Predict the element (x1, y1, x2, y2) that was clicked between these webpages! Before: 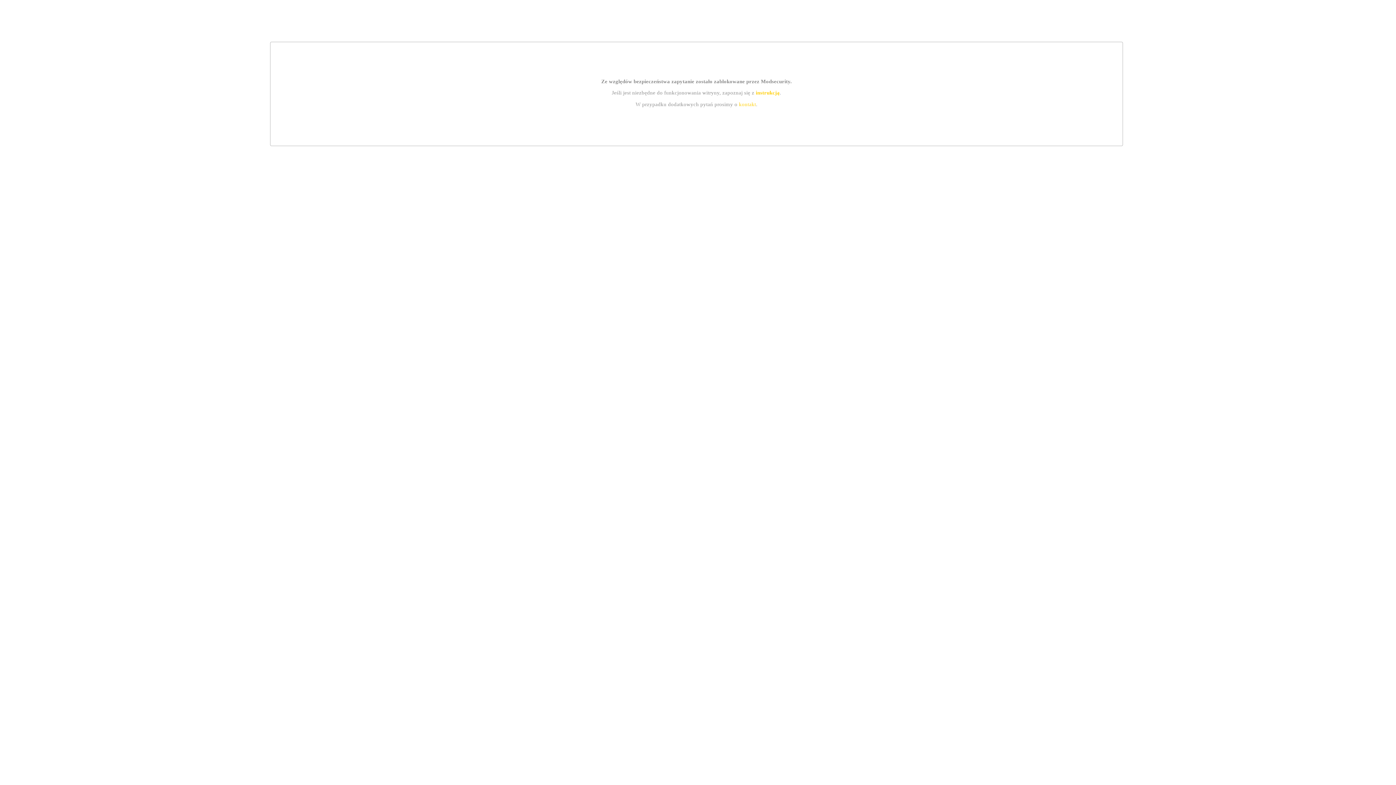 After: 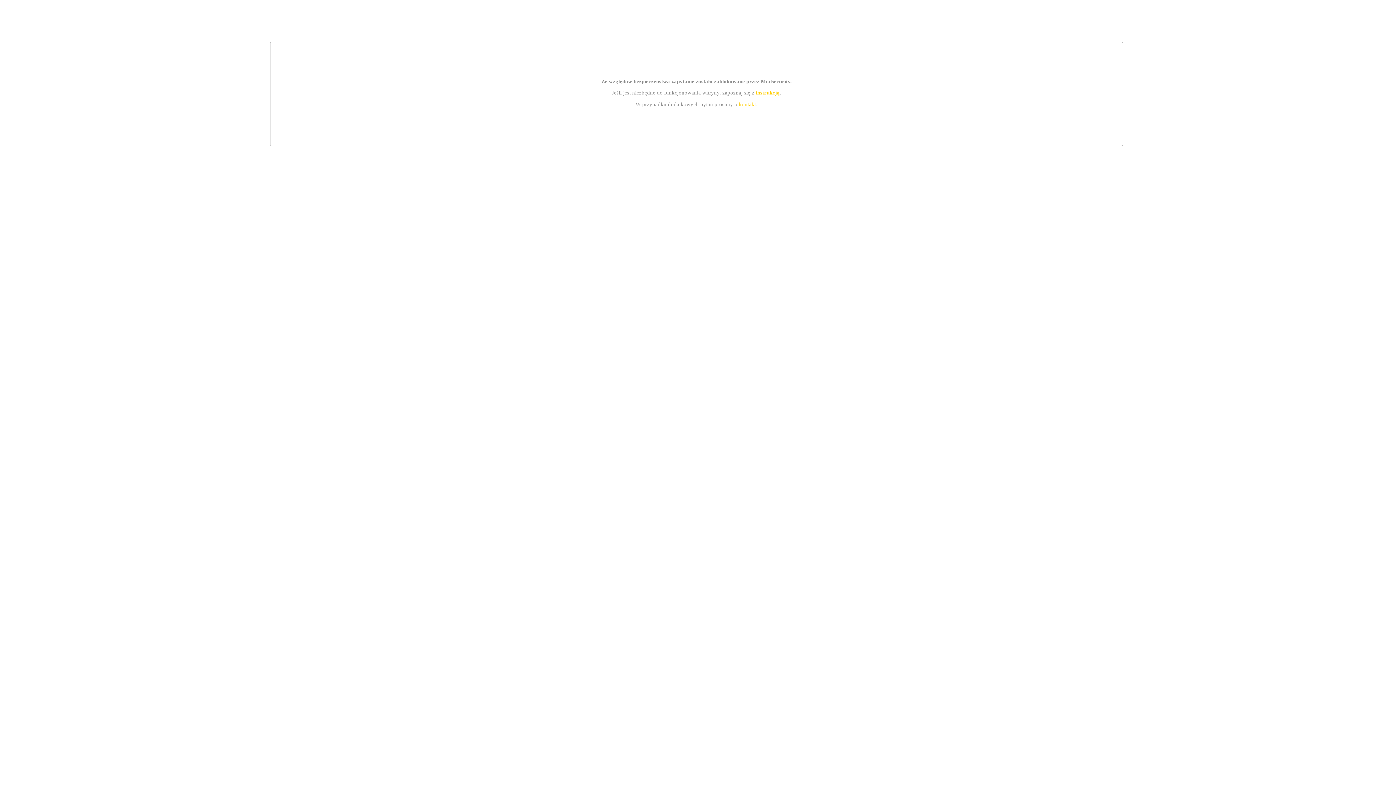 Action: bbox: (755, 89, 779, 95) label: instrukcją